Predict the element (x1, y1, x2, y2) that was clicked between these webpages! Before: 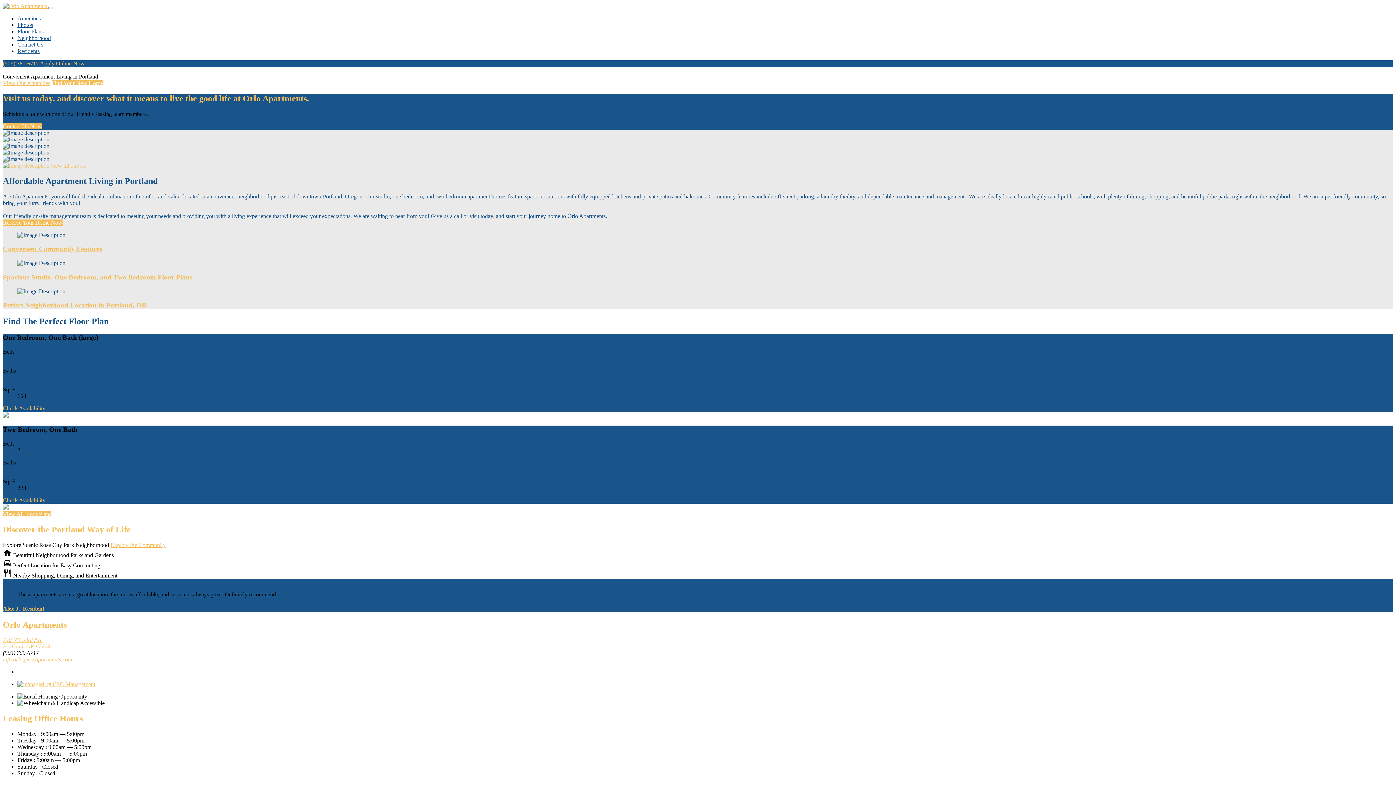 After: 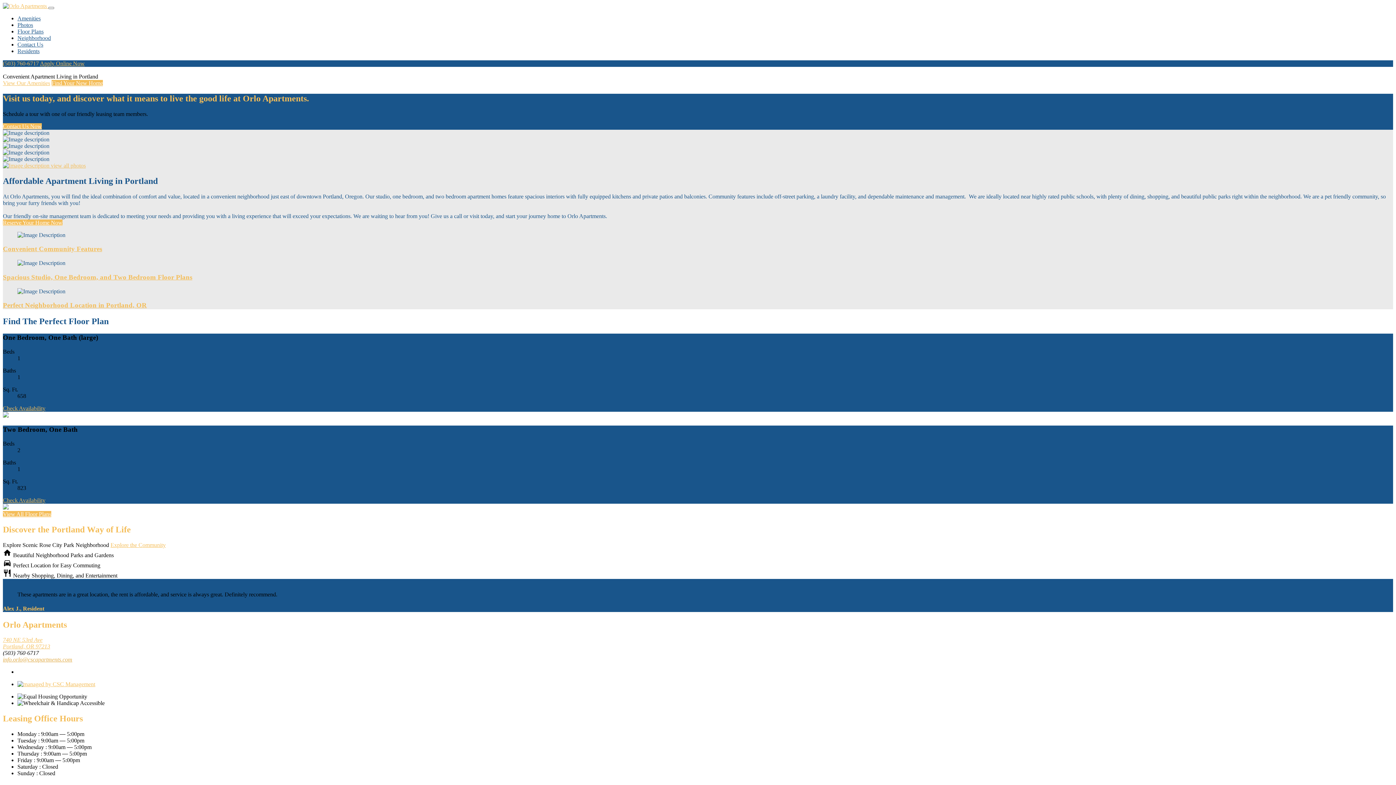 Action: bbox: (2, 656, 72, 663) label: info.orlo@cscapartments.com